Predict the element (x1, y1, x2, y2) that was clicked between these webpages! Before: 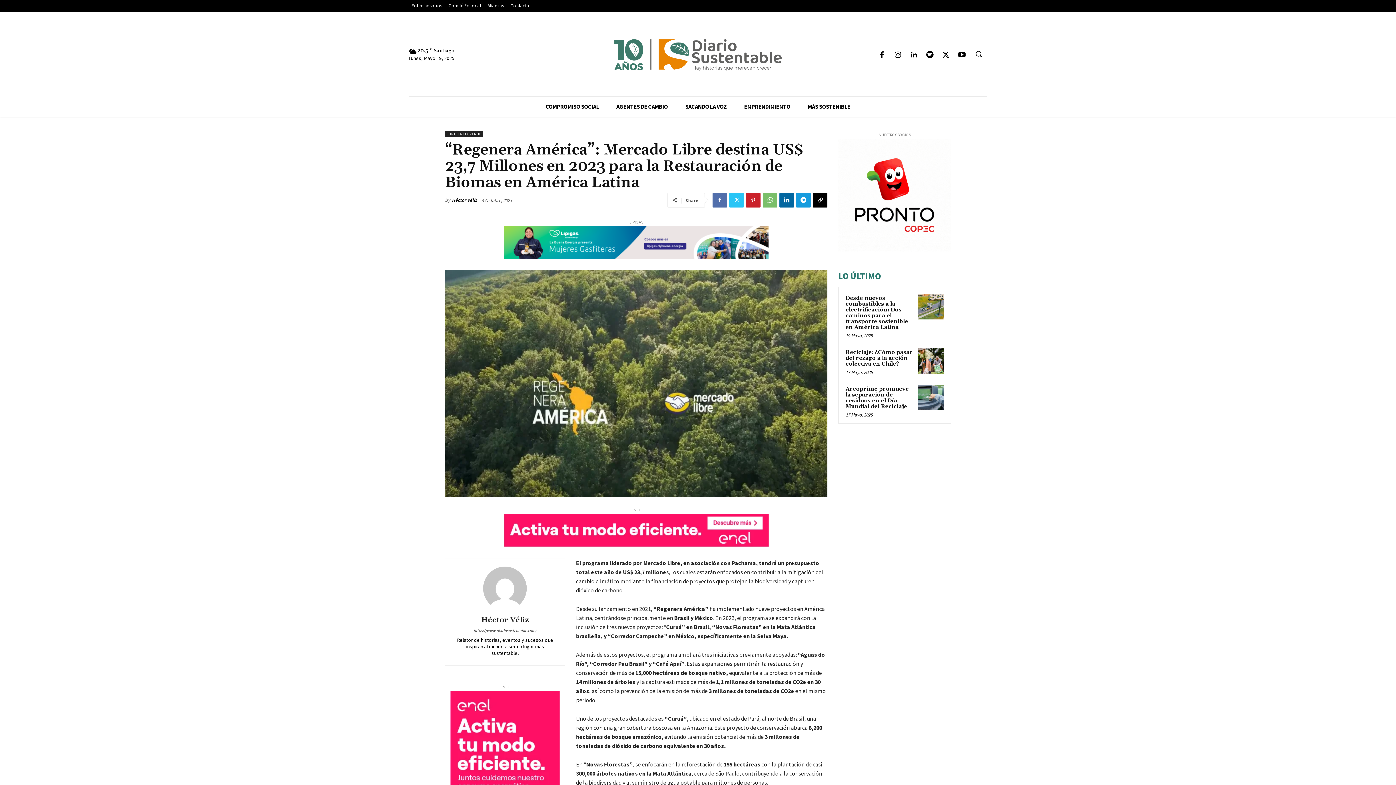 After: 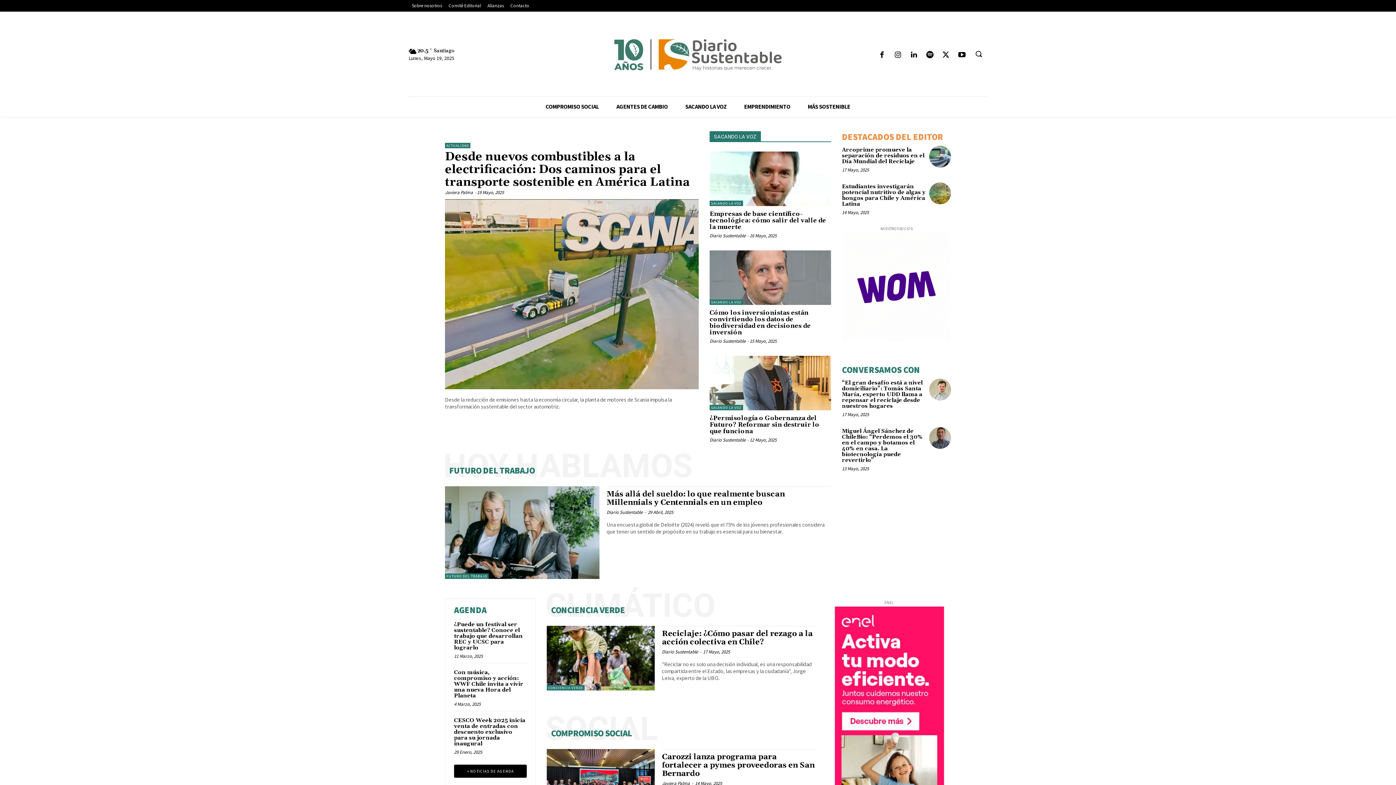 Action: bbox: (604, 22, 792, 87)